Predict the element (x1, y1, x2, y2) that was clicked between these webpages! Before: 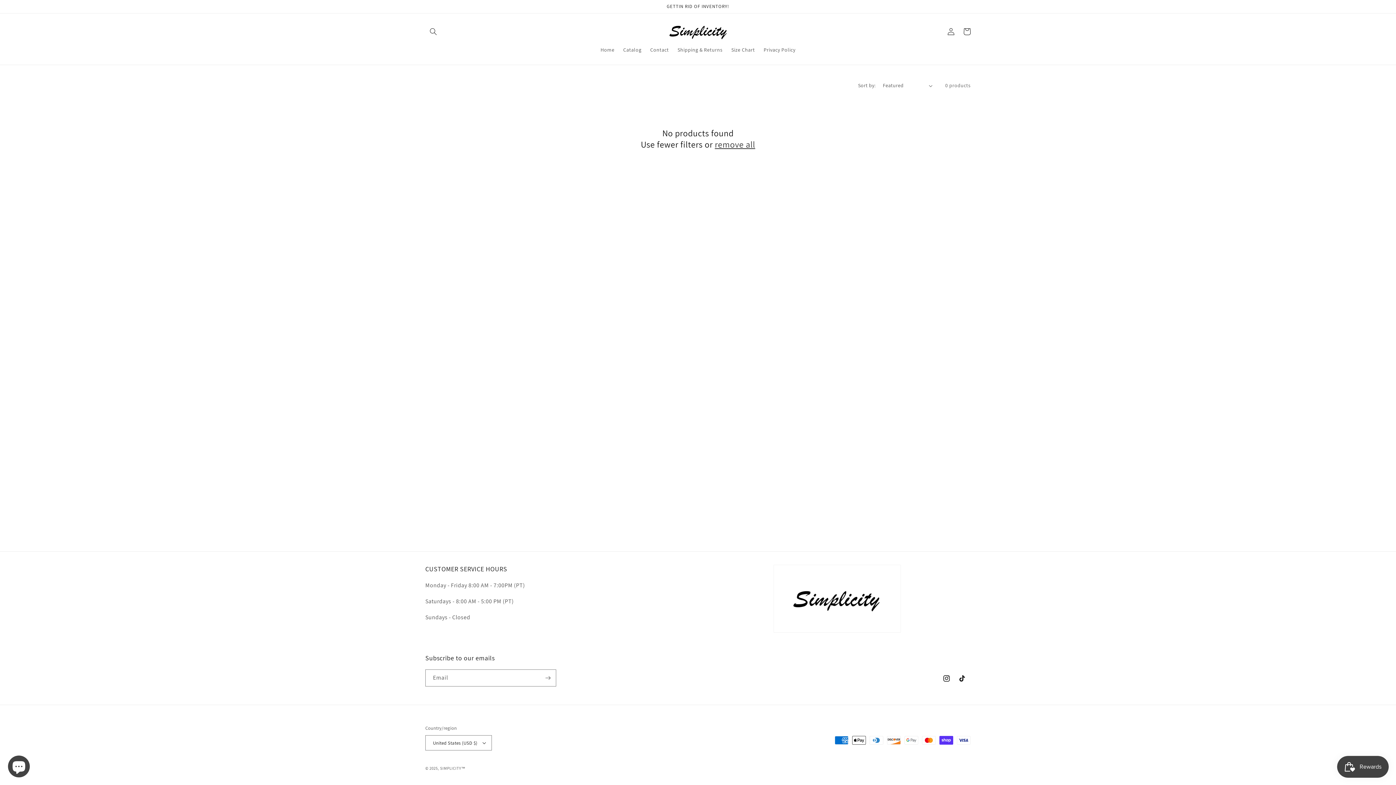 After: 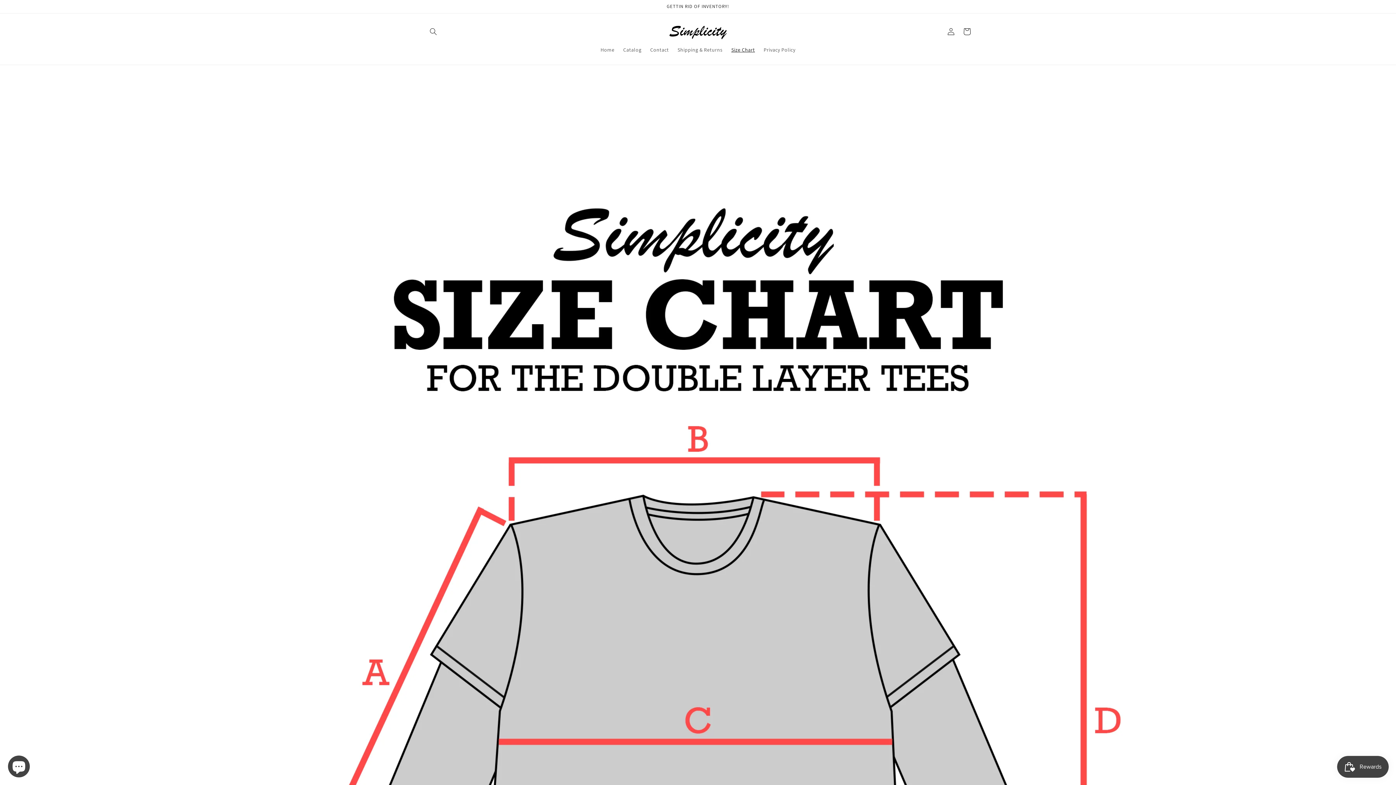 Action: label: Size Chart bbox: (727, 42, 759, 57)